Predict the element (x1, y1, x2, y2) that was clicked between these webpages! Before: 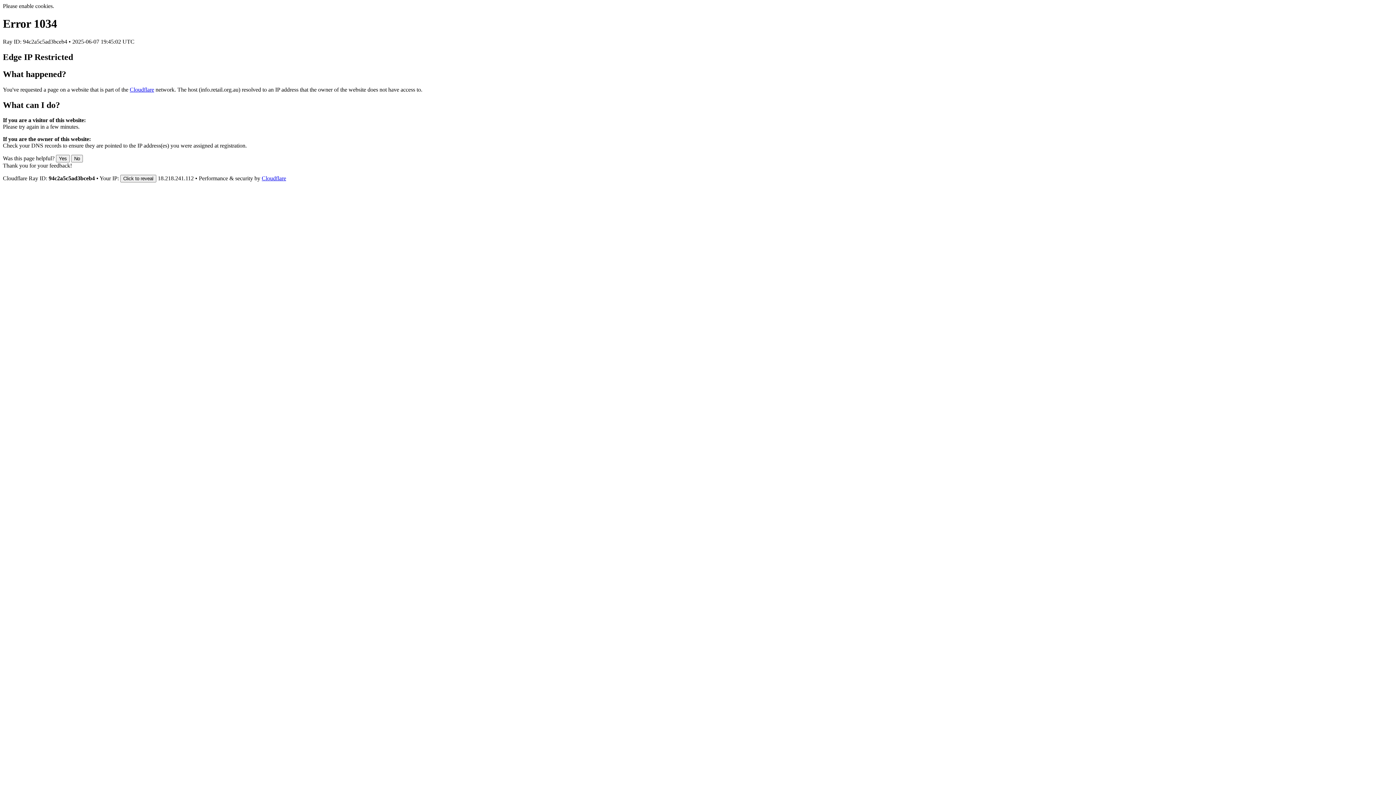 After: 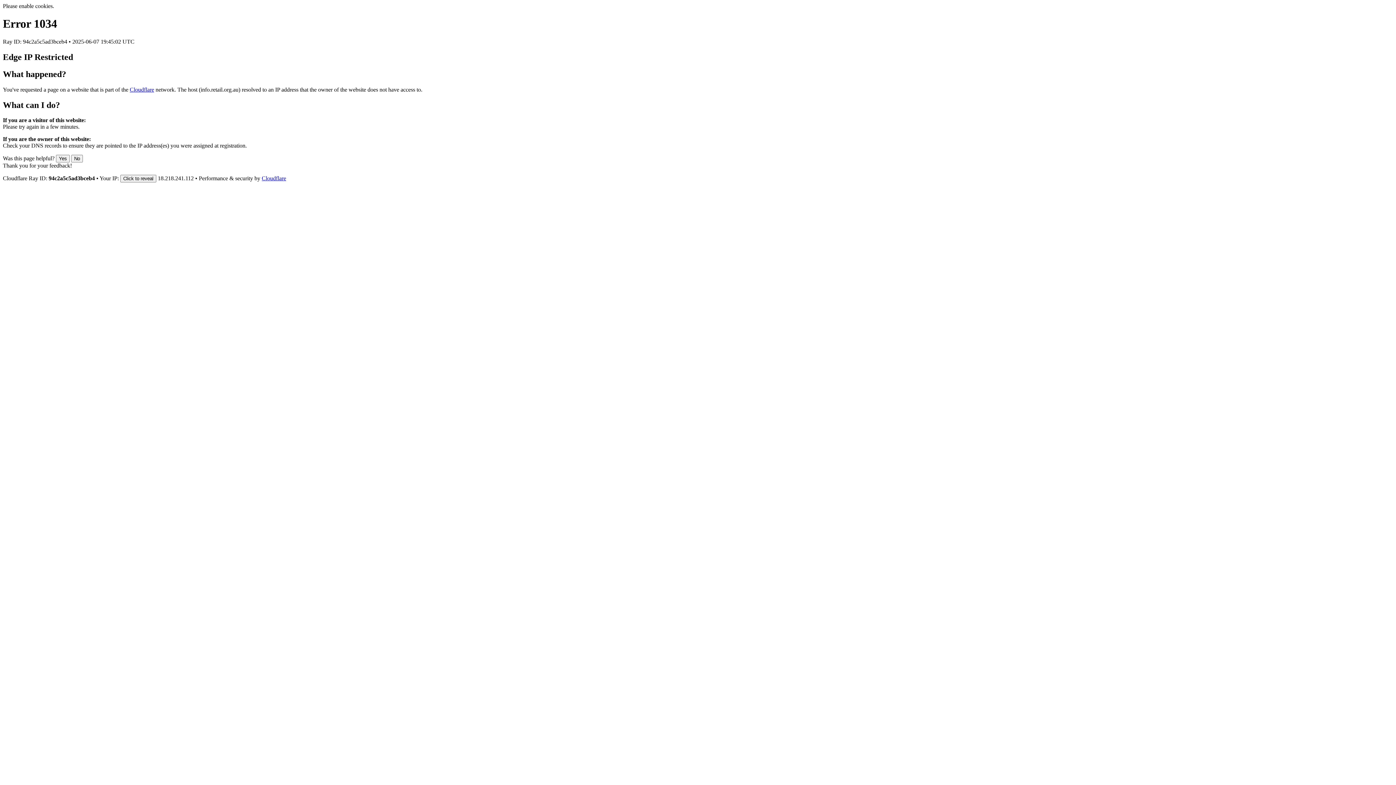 Action: bbox: (129, 86, 154, 92) label: Cloudflare